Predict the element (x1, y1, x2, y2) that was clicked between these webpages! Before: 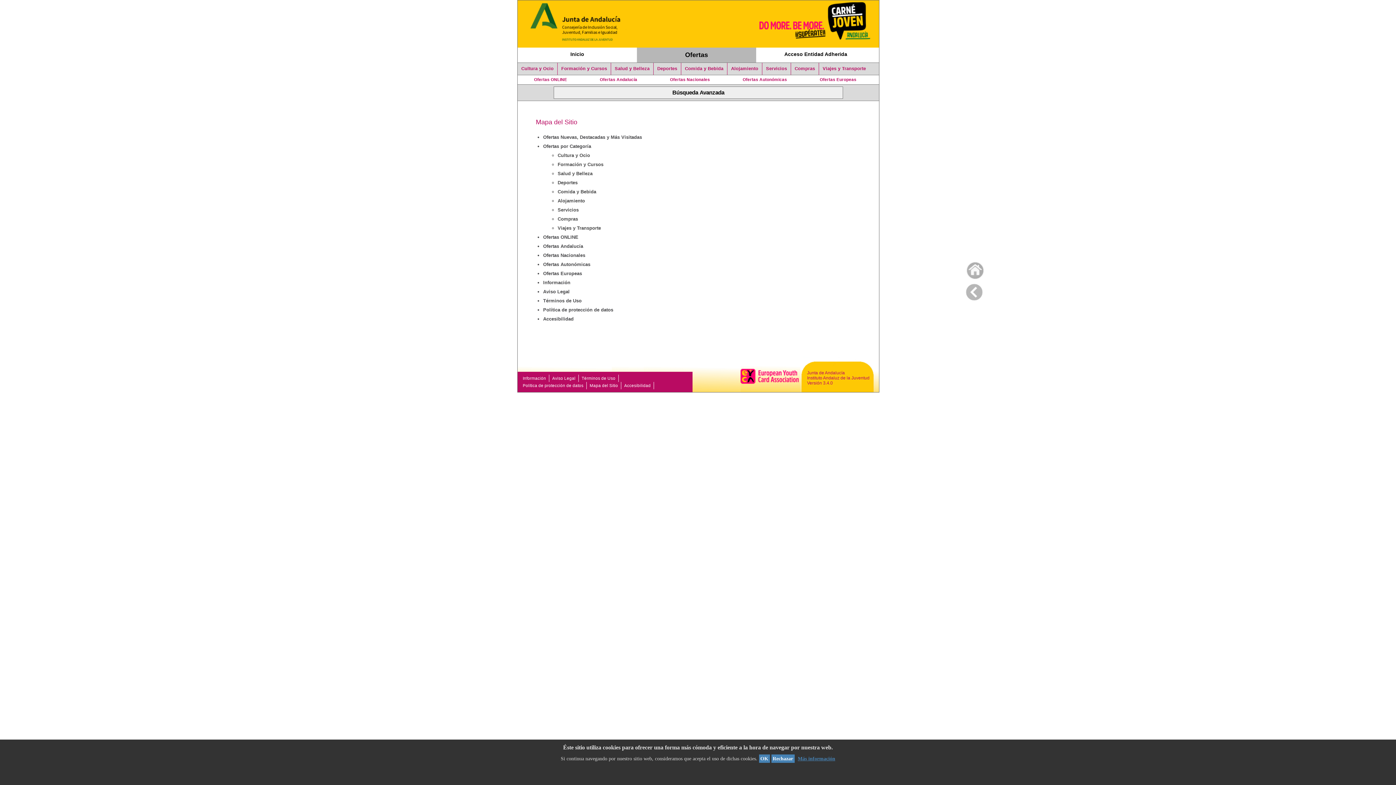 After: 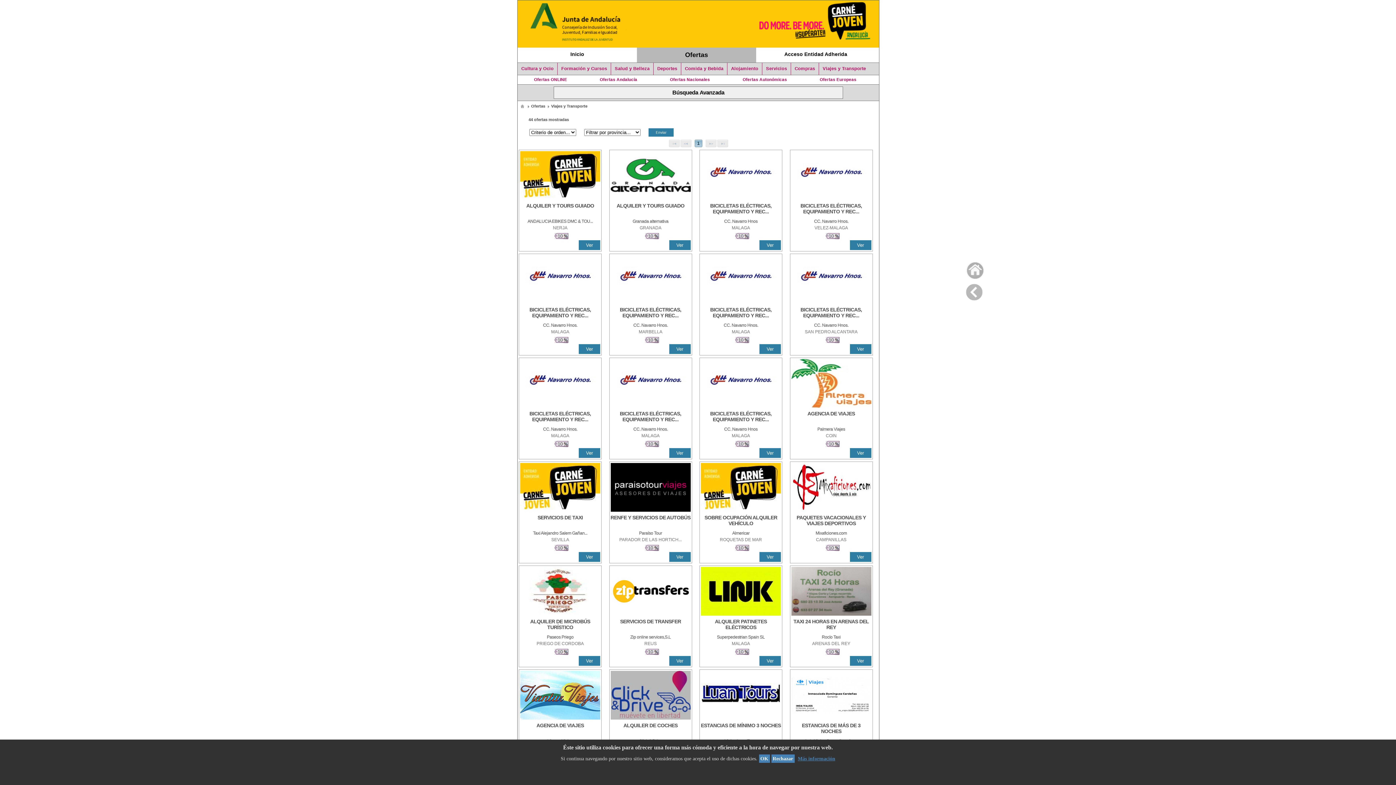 Action: bbox: (819, 62, 869, 74) label: Viajes y Transporte